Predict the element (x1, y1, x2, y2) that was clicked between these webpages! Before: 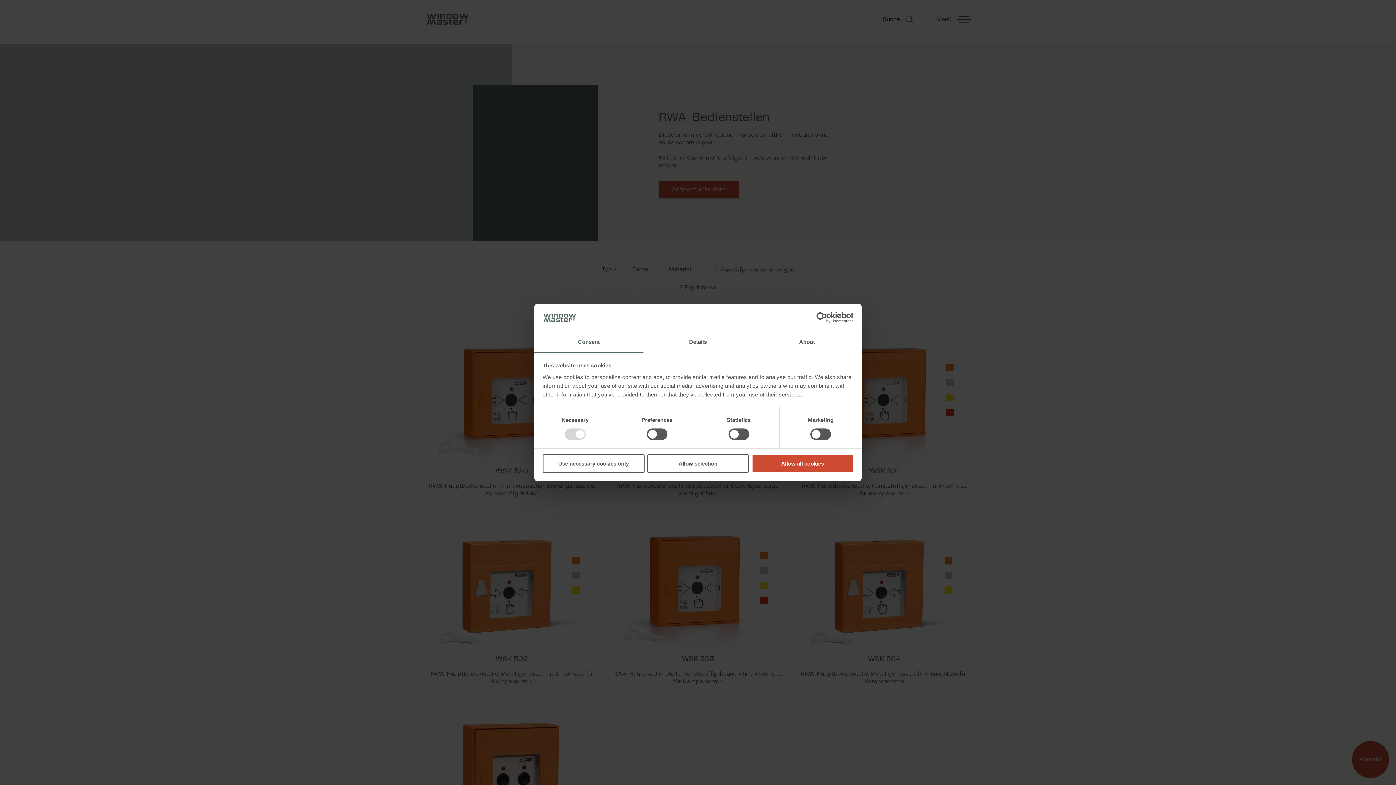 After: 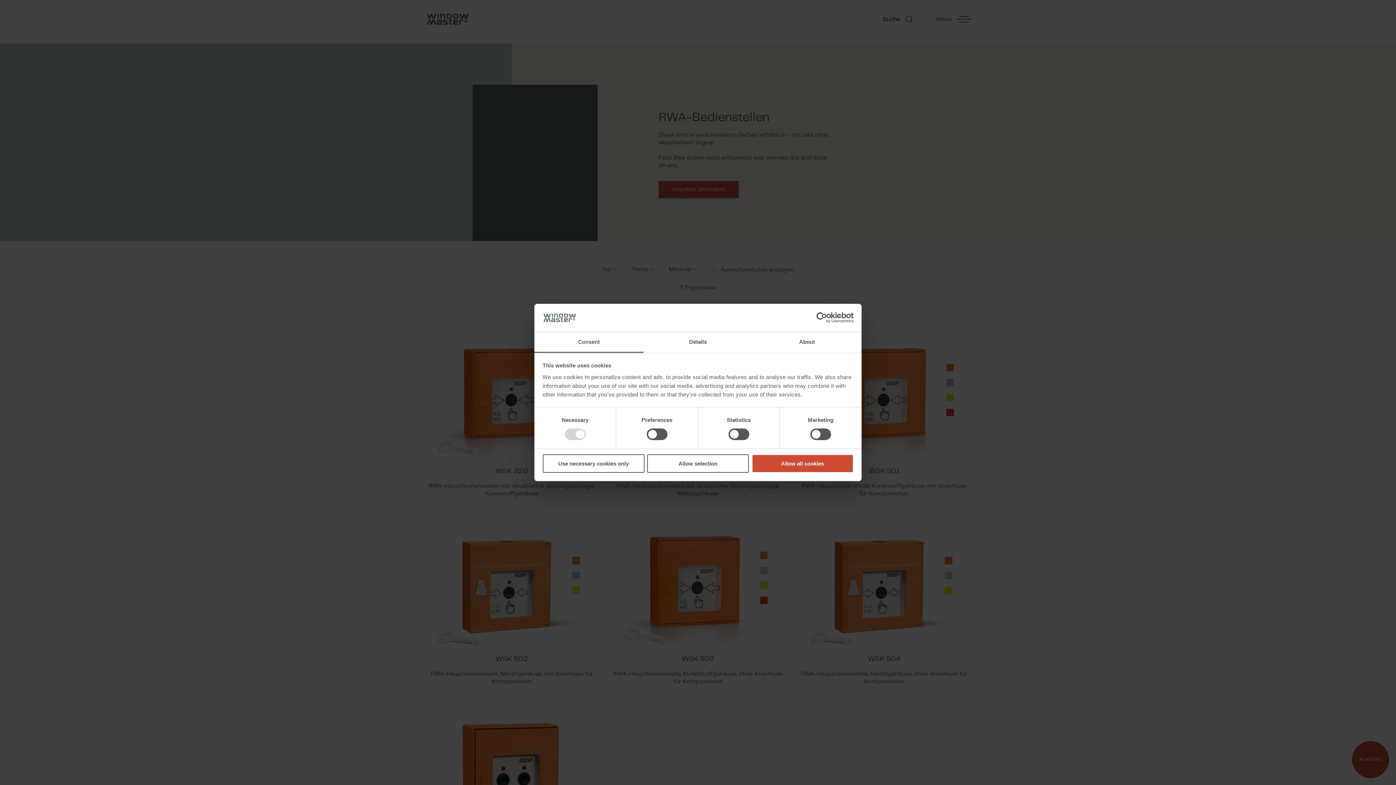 Action: label: Cookiebot - opens in a new window bbox: (790, 312, 853, 323)